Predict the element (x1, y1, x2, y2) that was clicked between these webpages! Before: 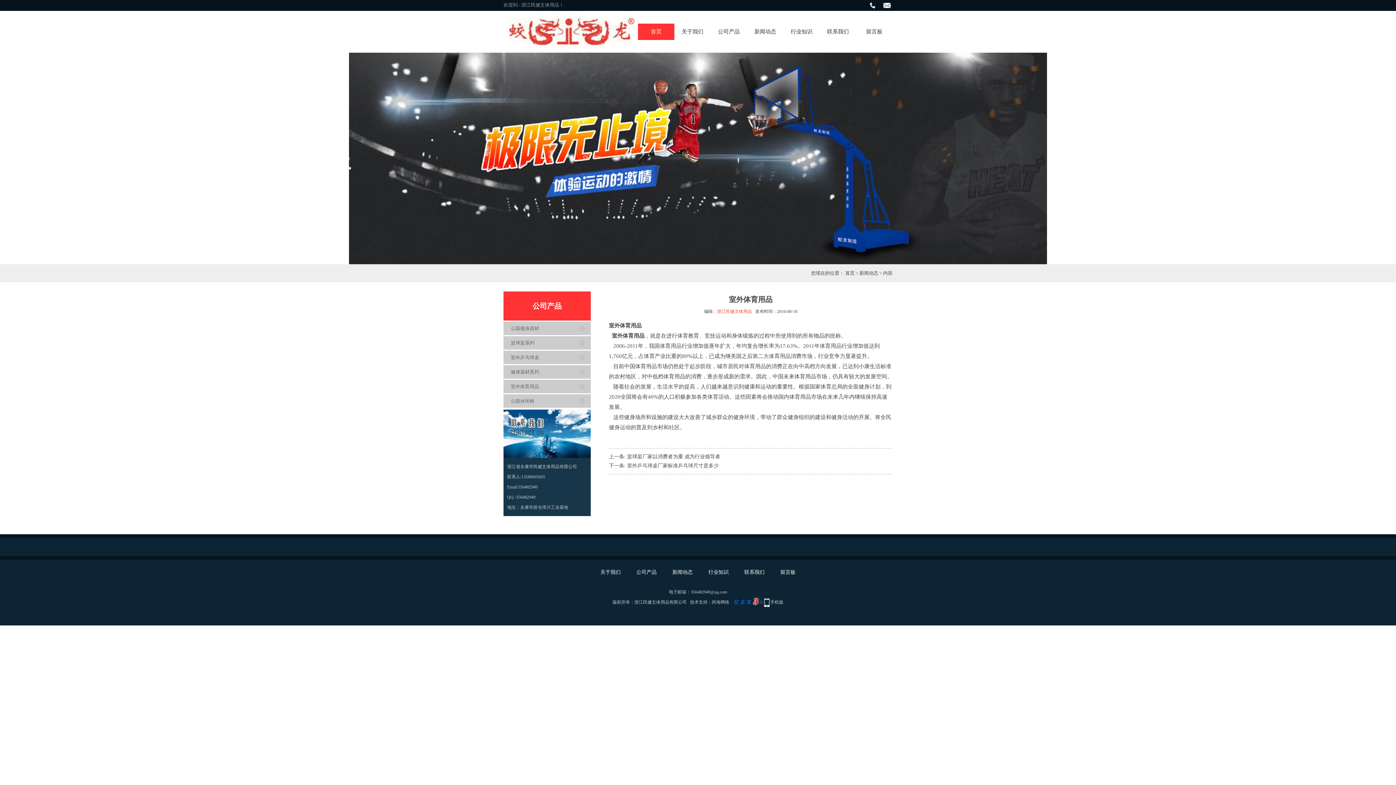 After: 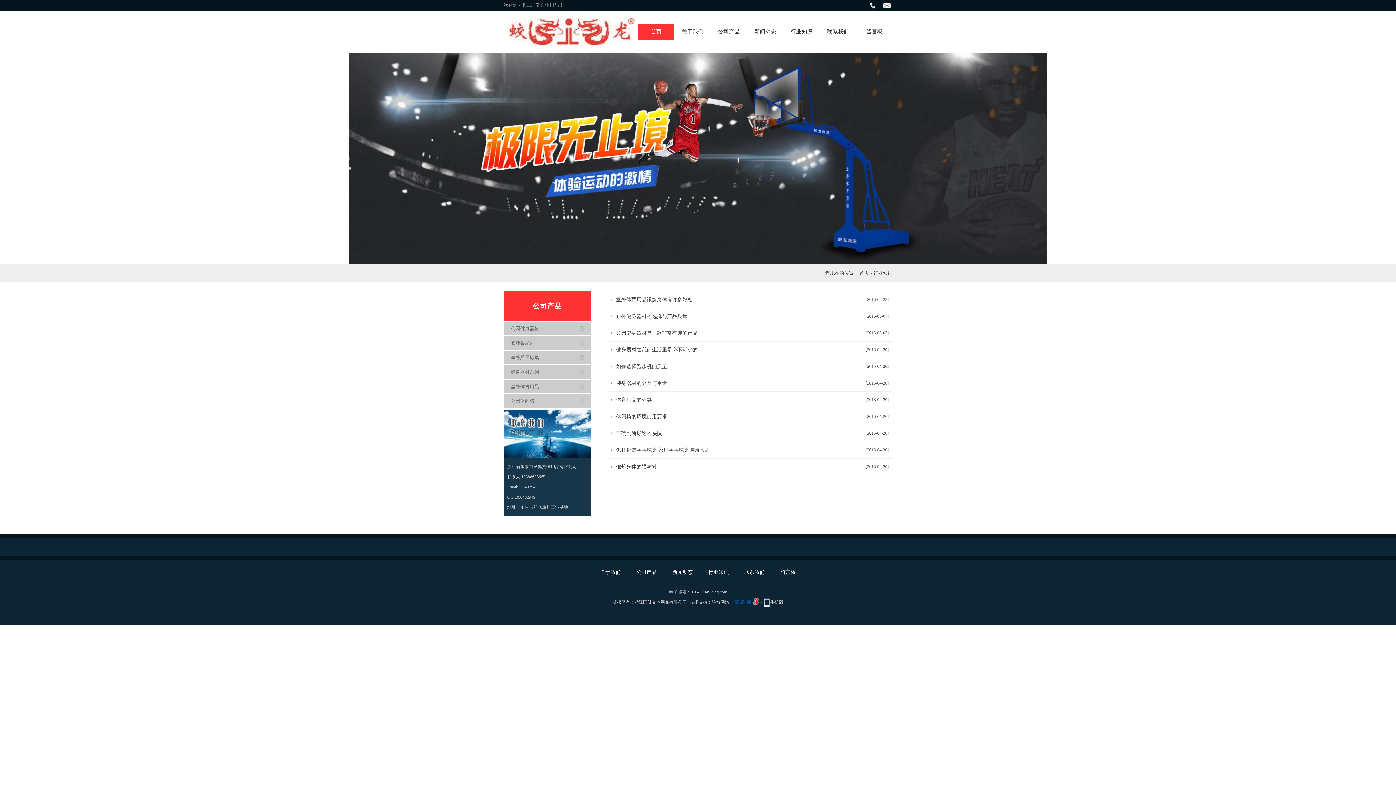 Action: bbox: (783, 23, 820, 40) label: 行业知识